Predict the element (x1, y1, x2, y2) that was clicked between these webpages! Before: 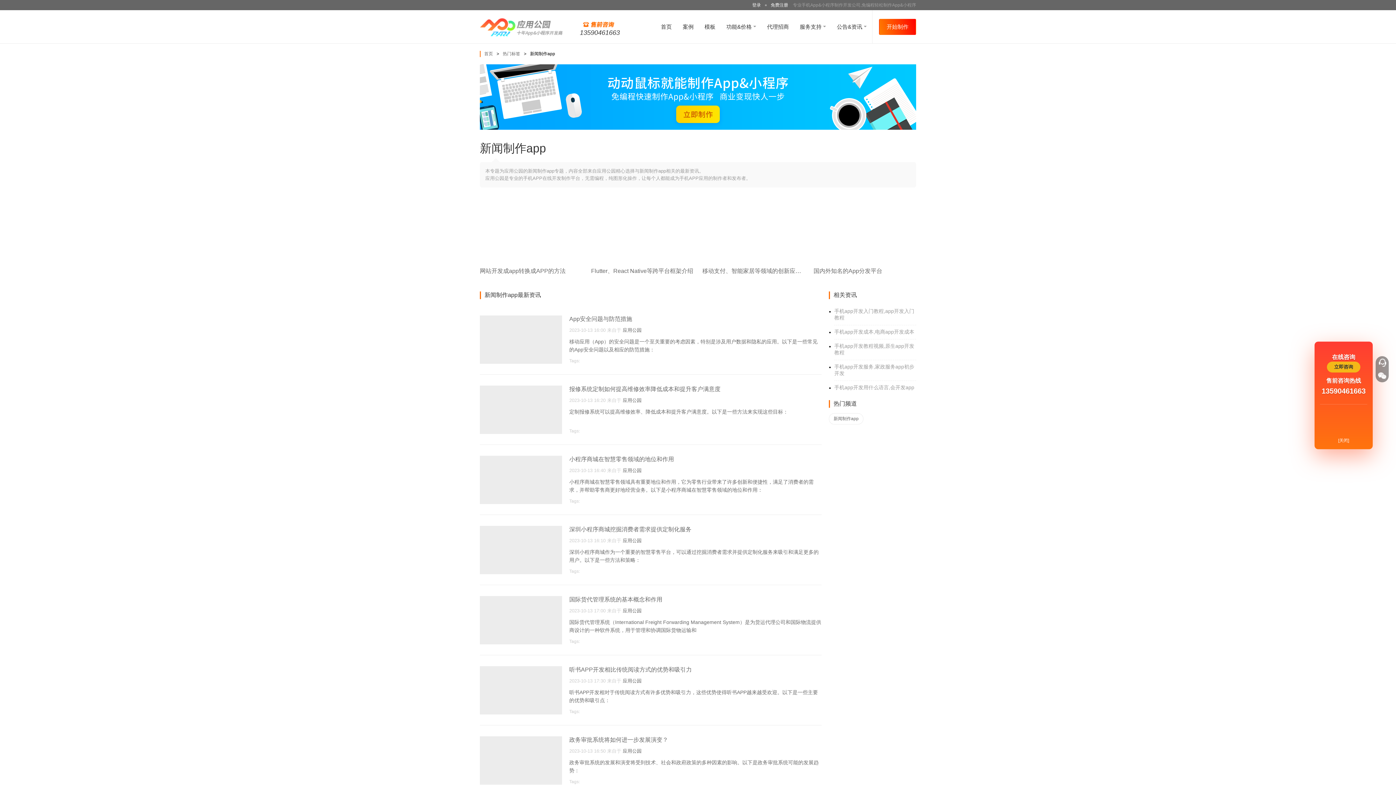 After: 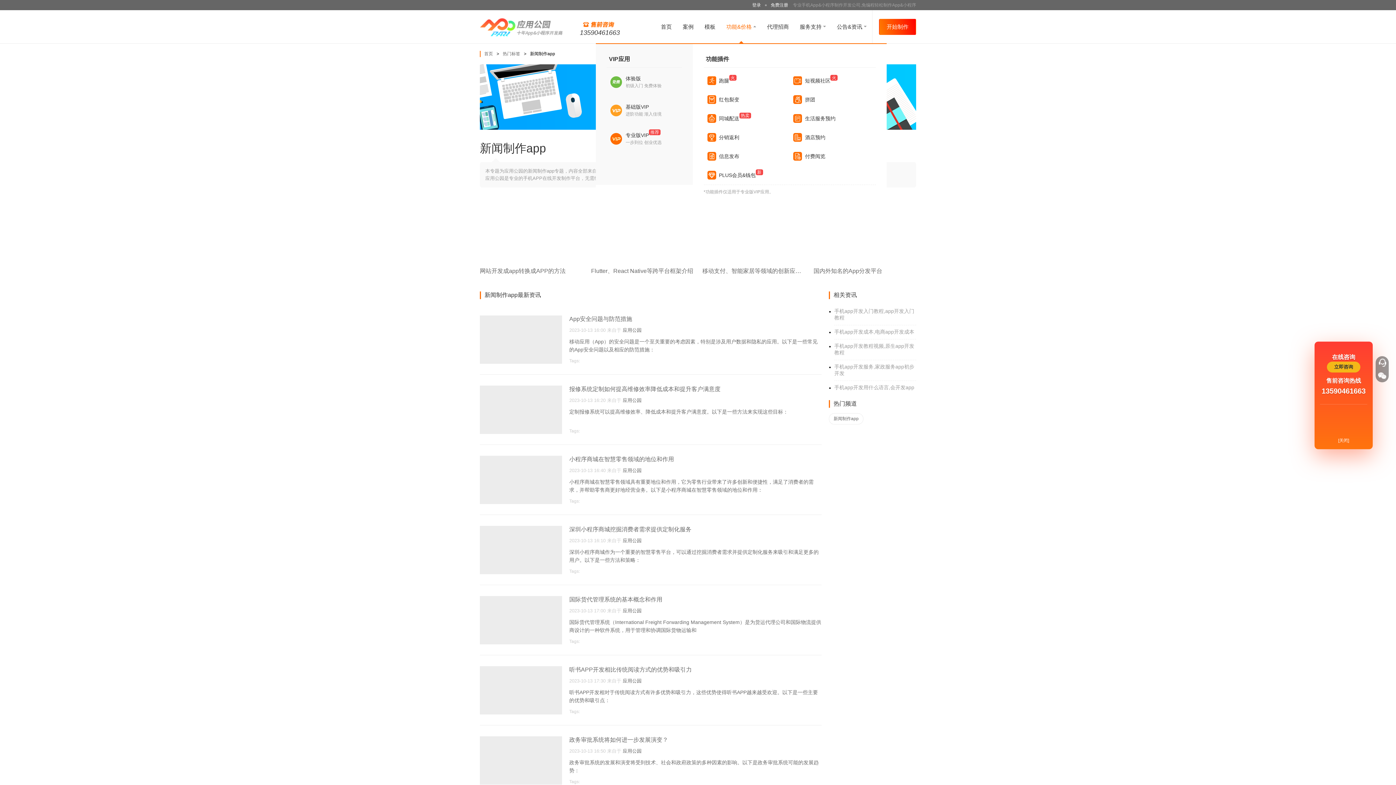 Action: label: 功能&价格  bbox: (722, 20, 760, 33)